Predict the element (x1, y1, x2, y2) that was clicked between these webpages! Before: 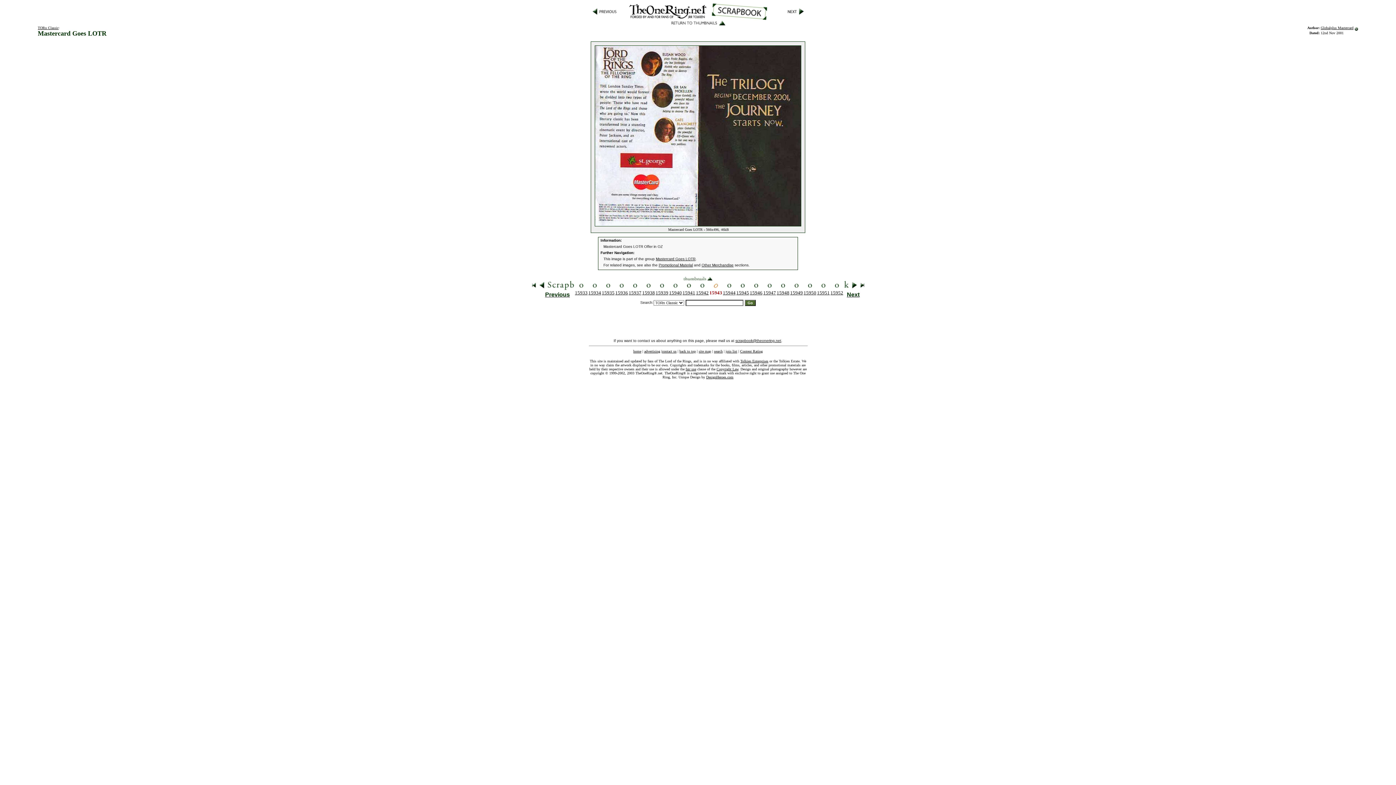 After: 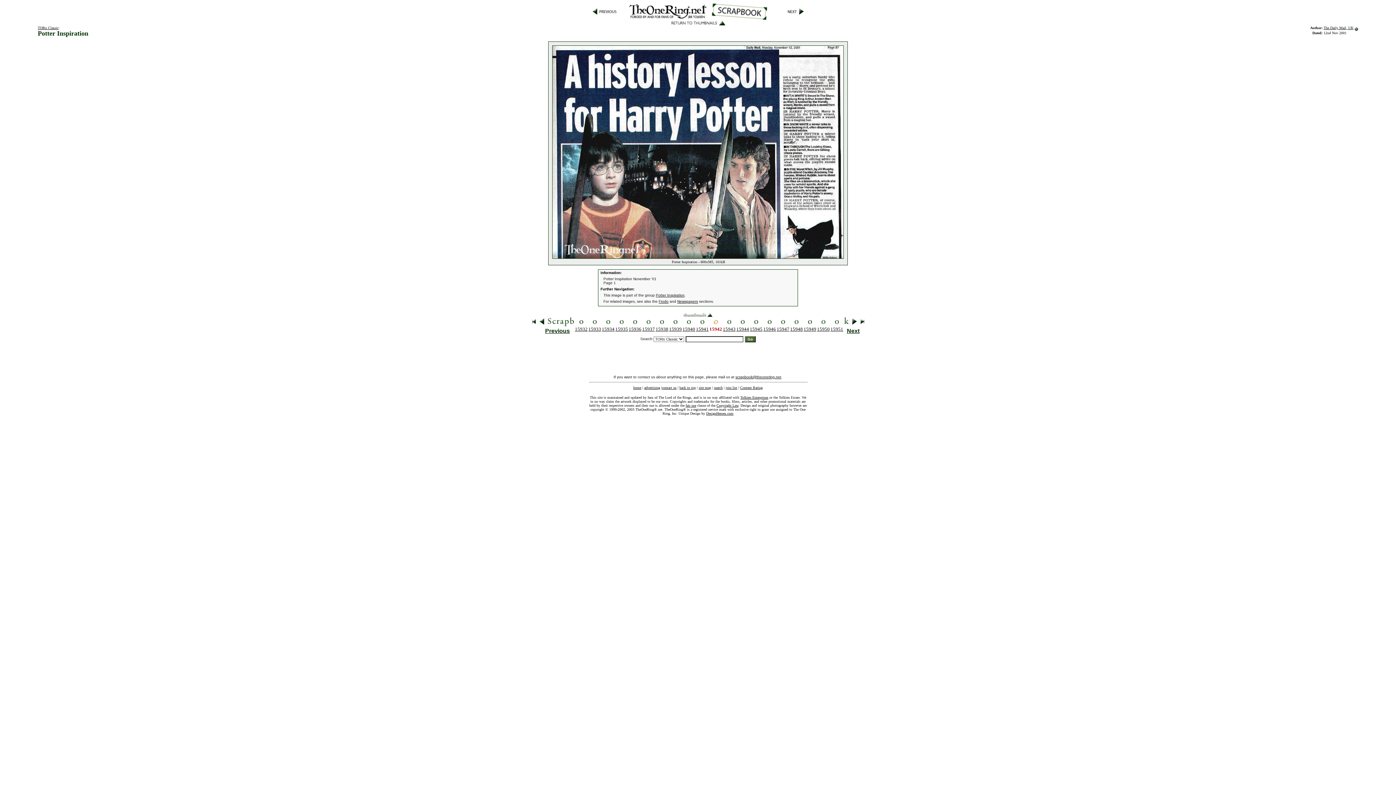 Action: bbox: (592, 9, 617, 16)